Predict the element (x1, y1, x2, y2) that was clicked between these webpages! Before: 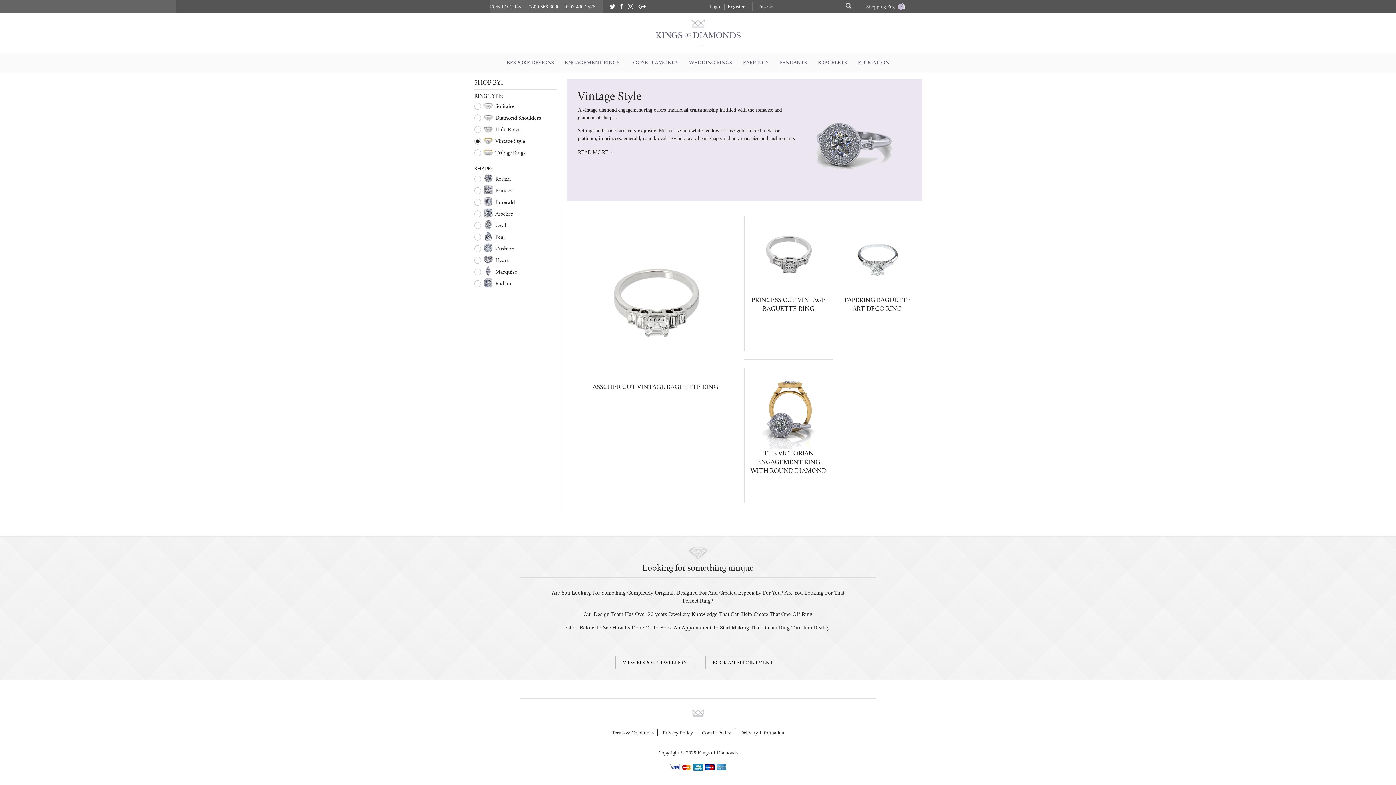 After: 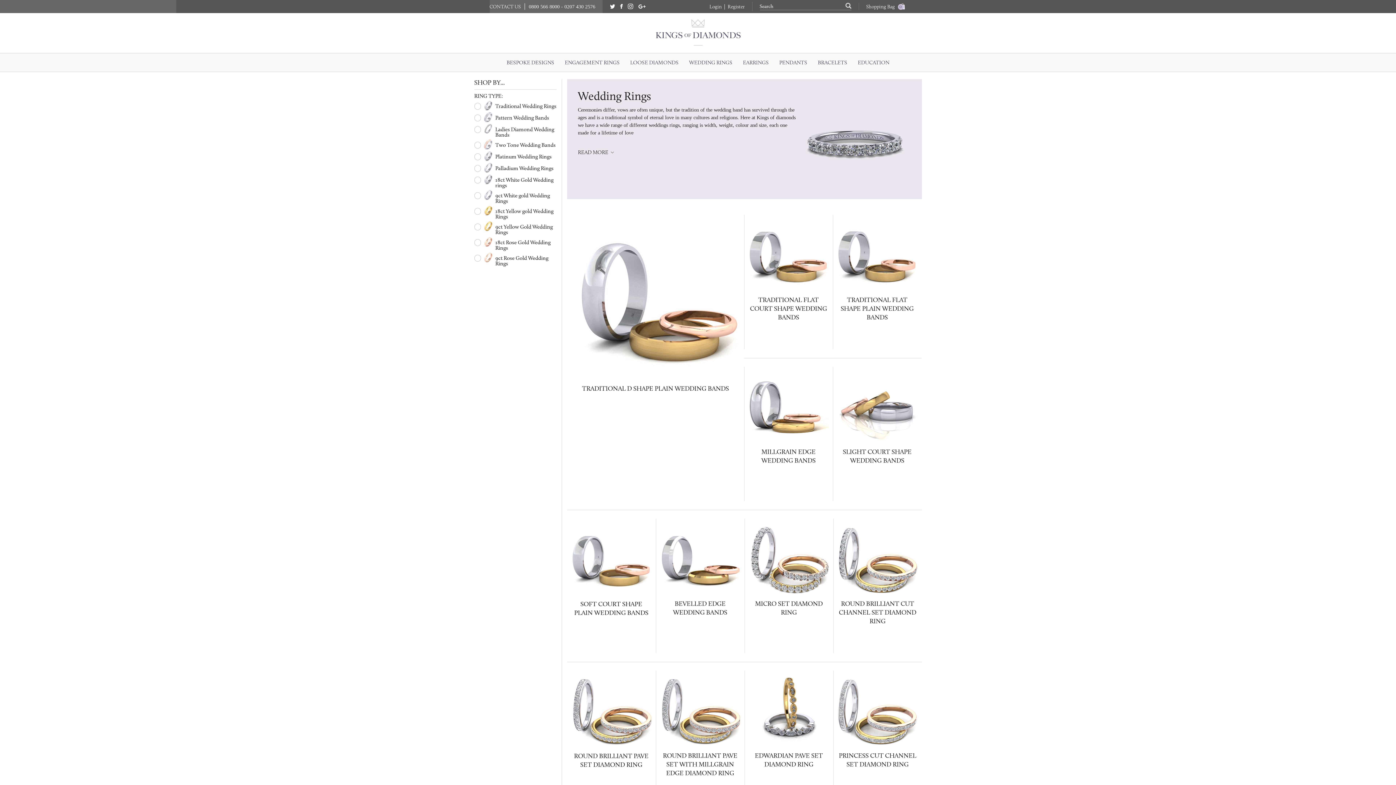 Action: bbox: (689, 53, 732, 71) label: WEDDING RINGS